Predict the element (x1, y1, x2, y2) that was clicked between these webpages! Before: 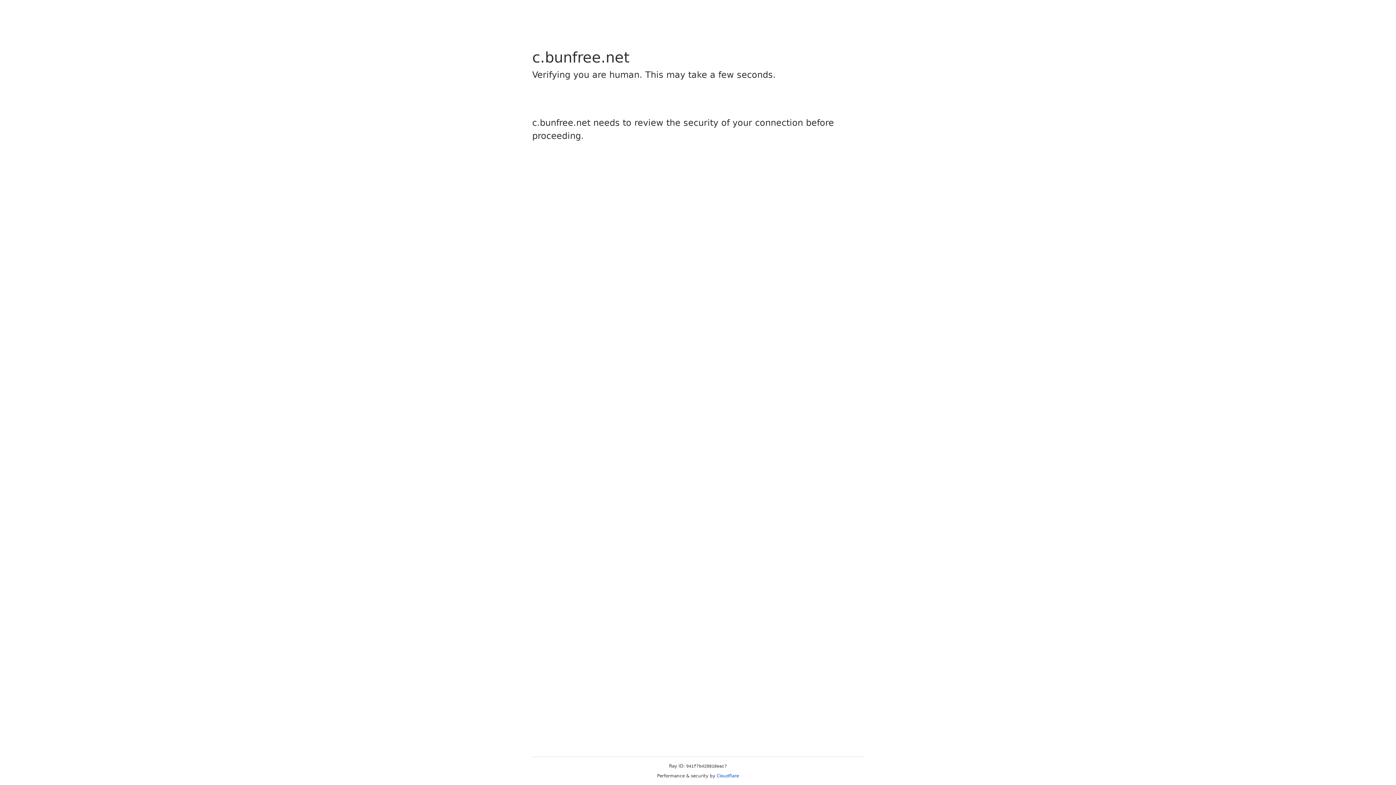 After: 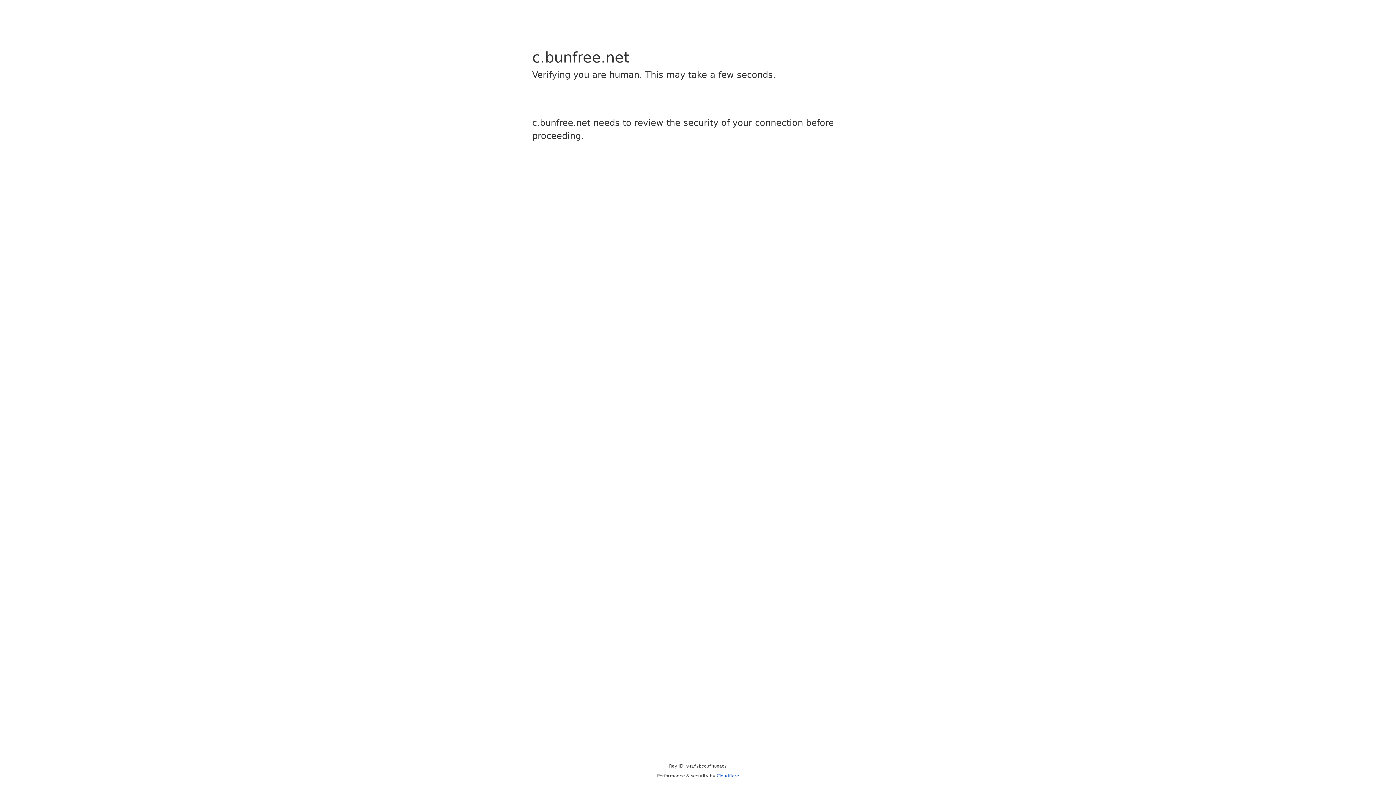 Action: bbox: (716, 773, 739, 778) label: Cloudflare